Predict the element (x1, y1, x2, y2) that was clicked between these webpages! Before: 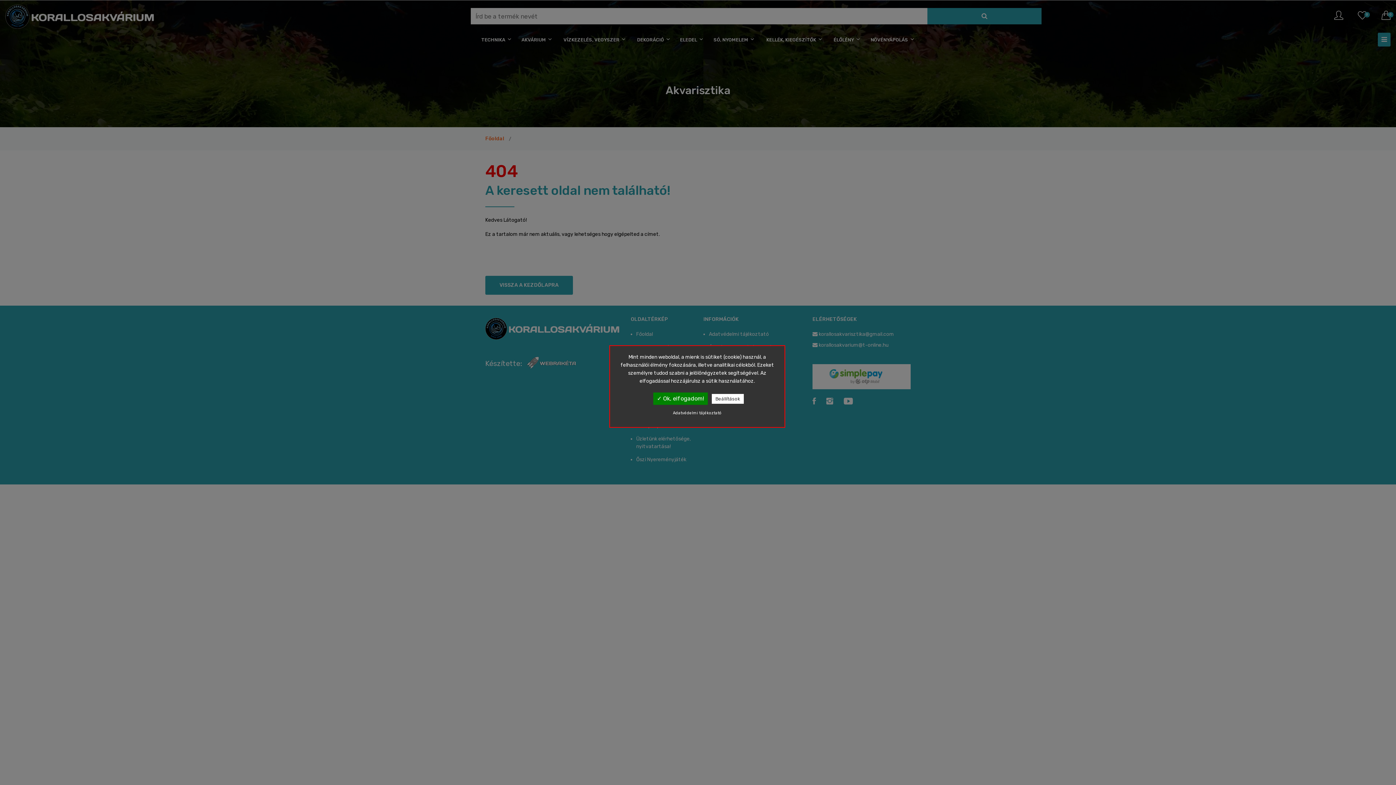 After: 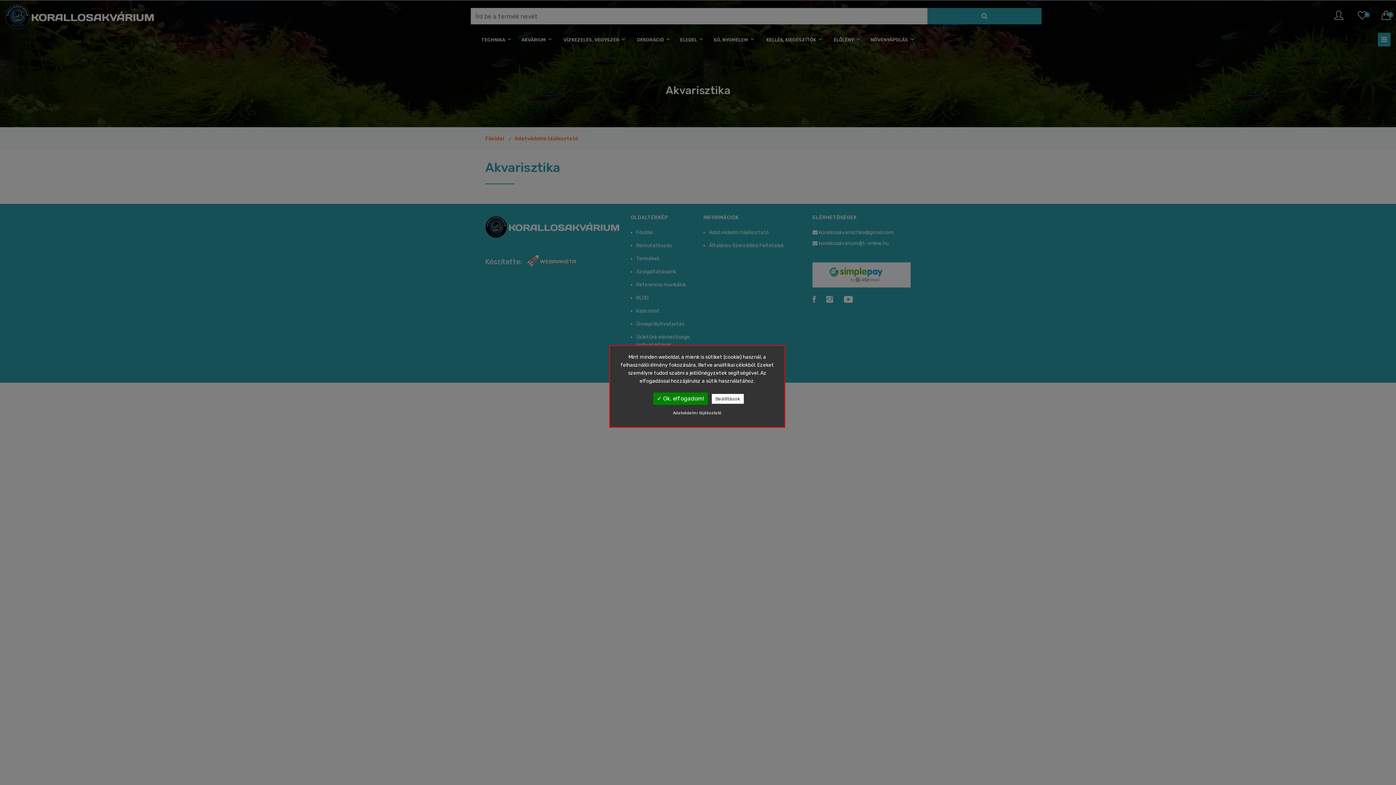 Action: label: Adatvédelmi tájékoztató bbox: (617, 410, 777, 416)